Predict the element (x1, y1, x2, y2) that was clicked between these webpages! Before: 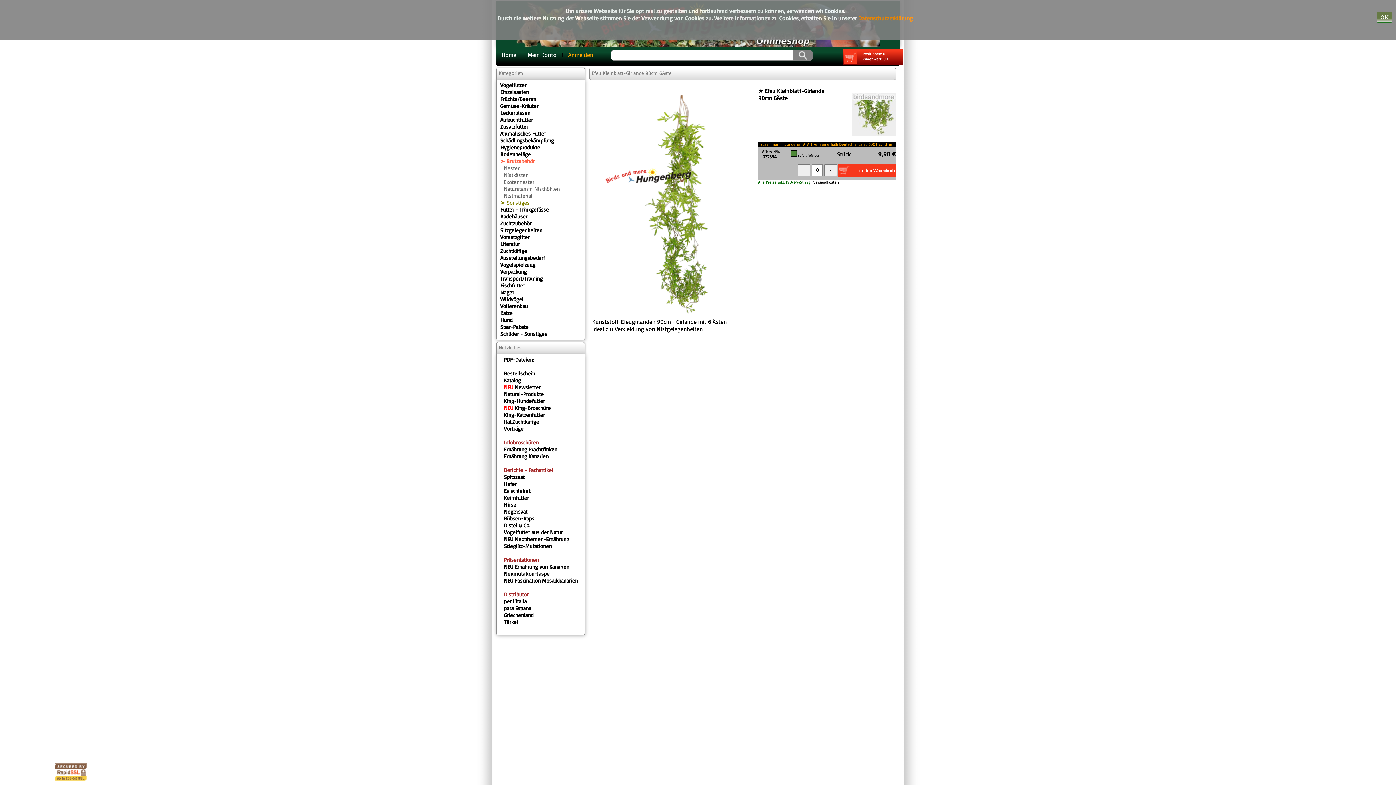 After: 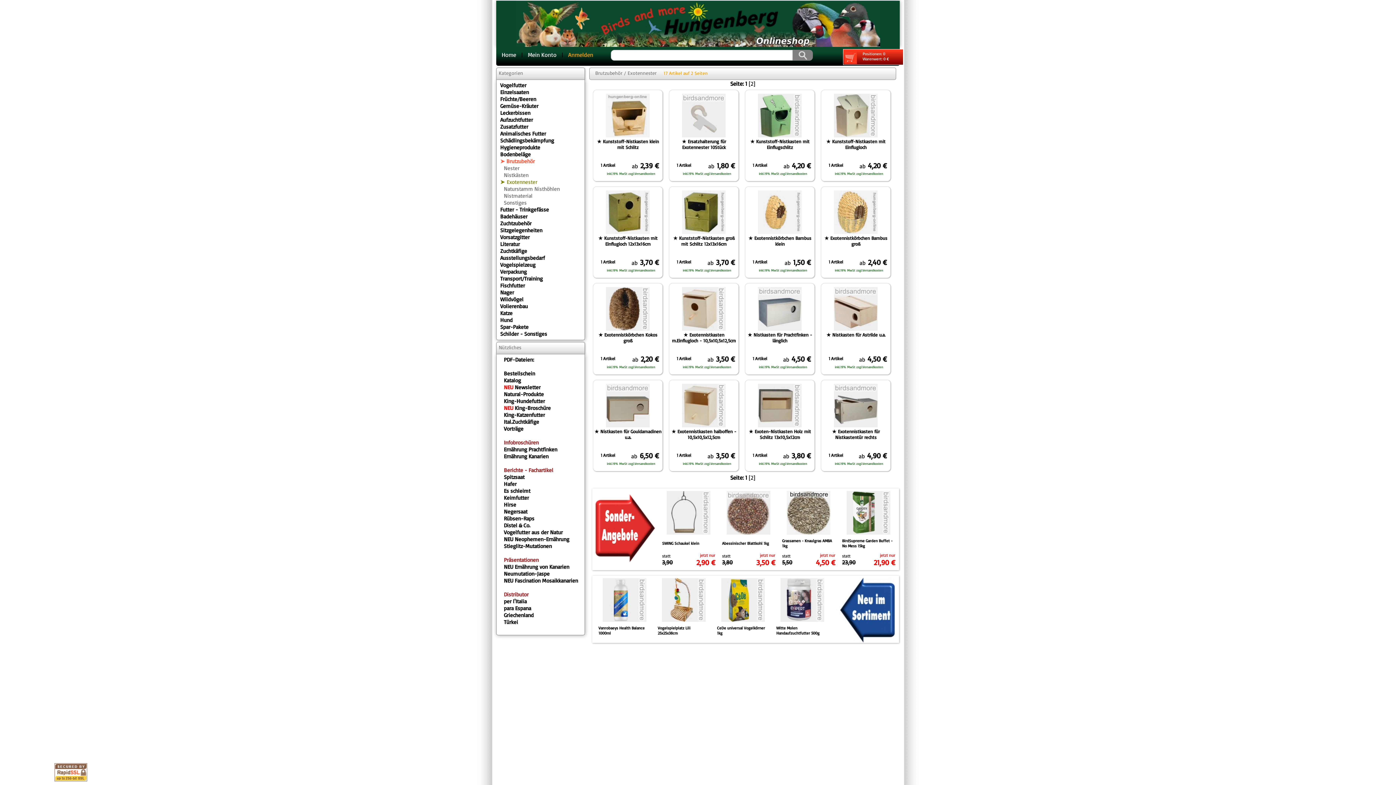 Action: bbox: (504, 178, 534, 185) label: Exotennester